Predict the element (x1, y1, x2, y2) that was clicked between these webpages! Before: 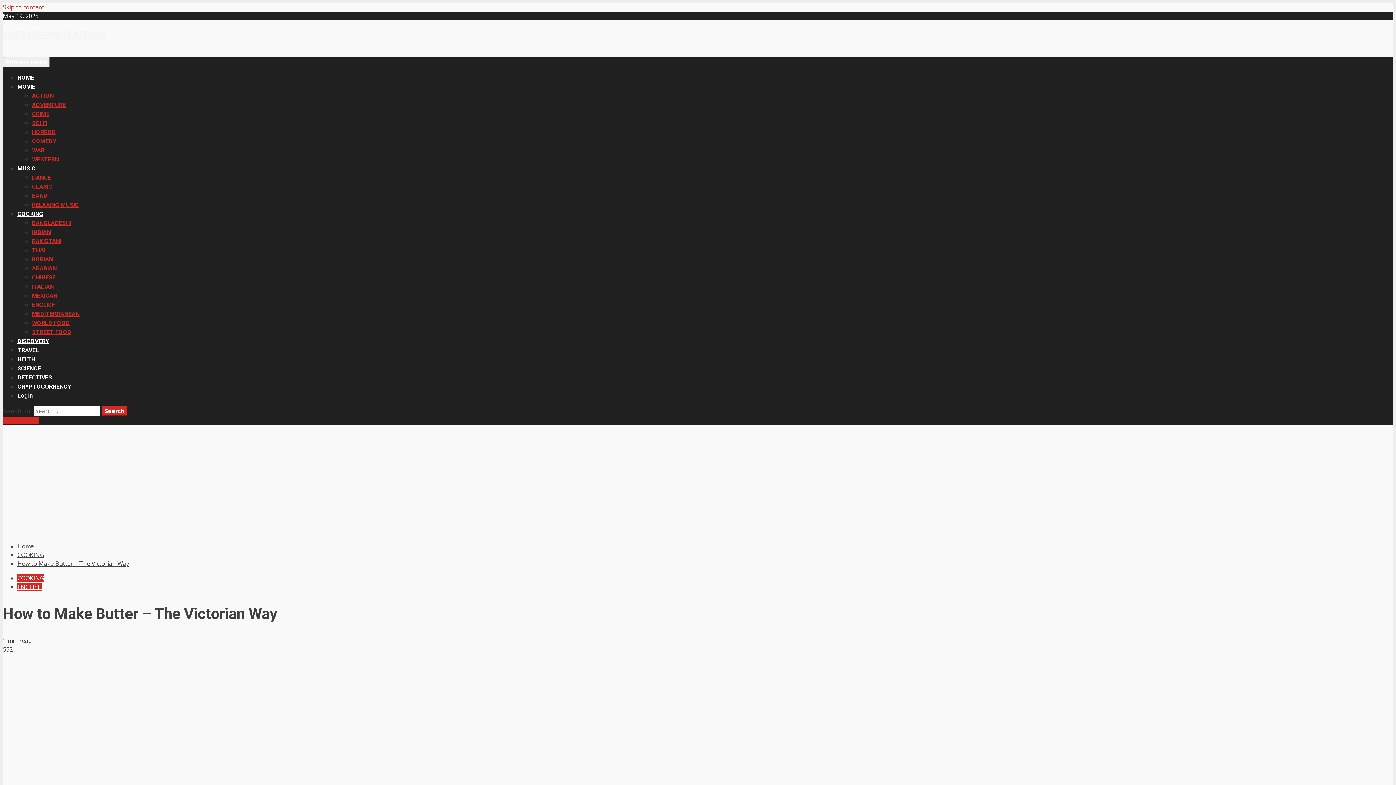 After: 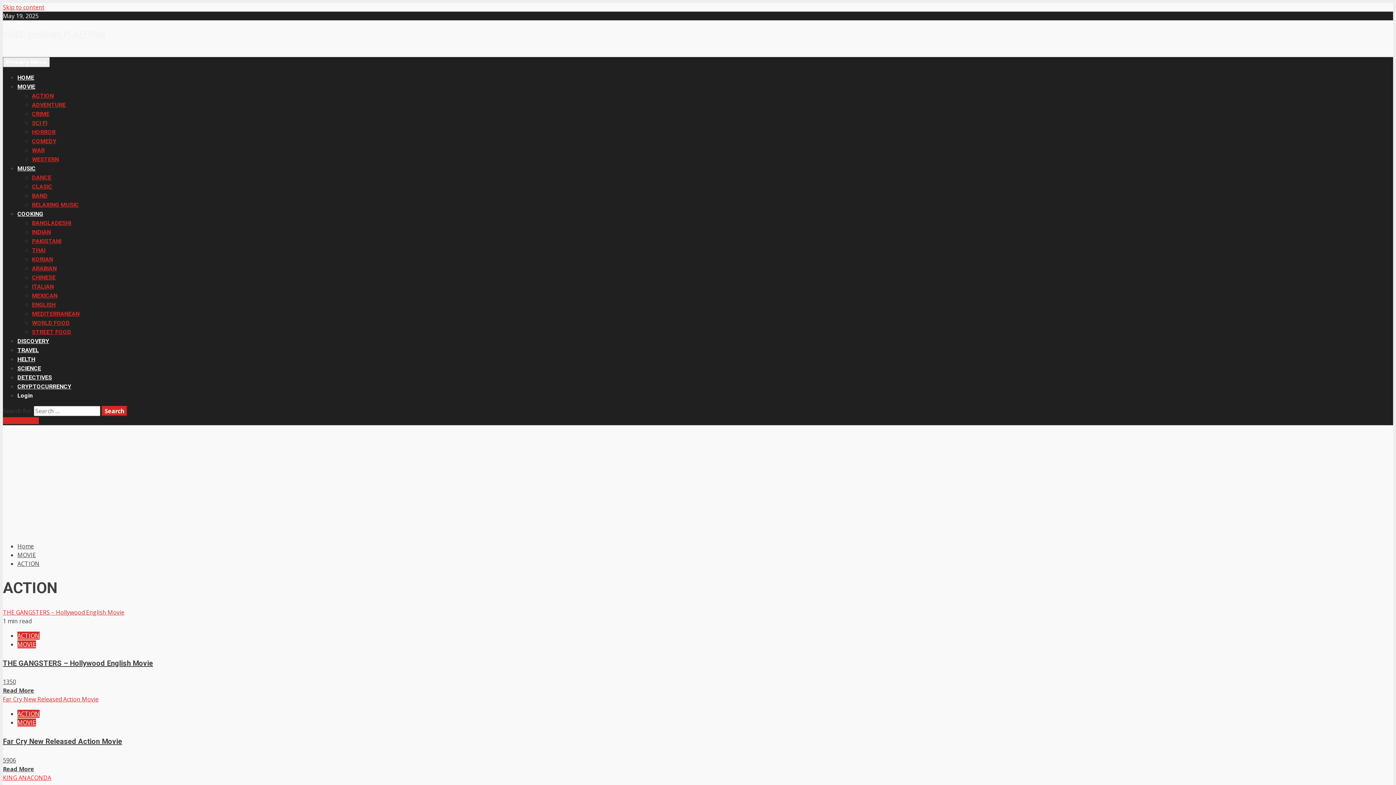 Action: bbox: (32, 92, 53, 99) label: ACTION